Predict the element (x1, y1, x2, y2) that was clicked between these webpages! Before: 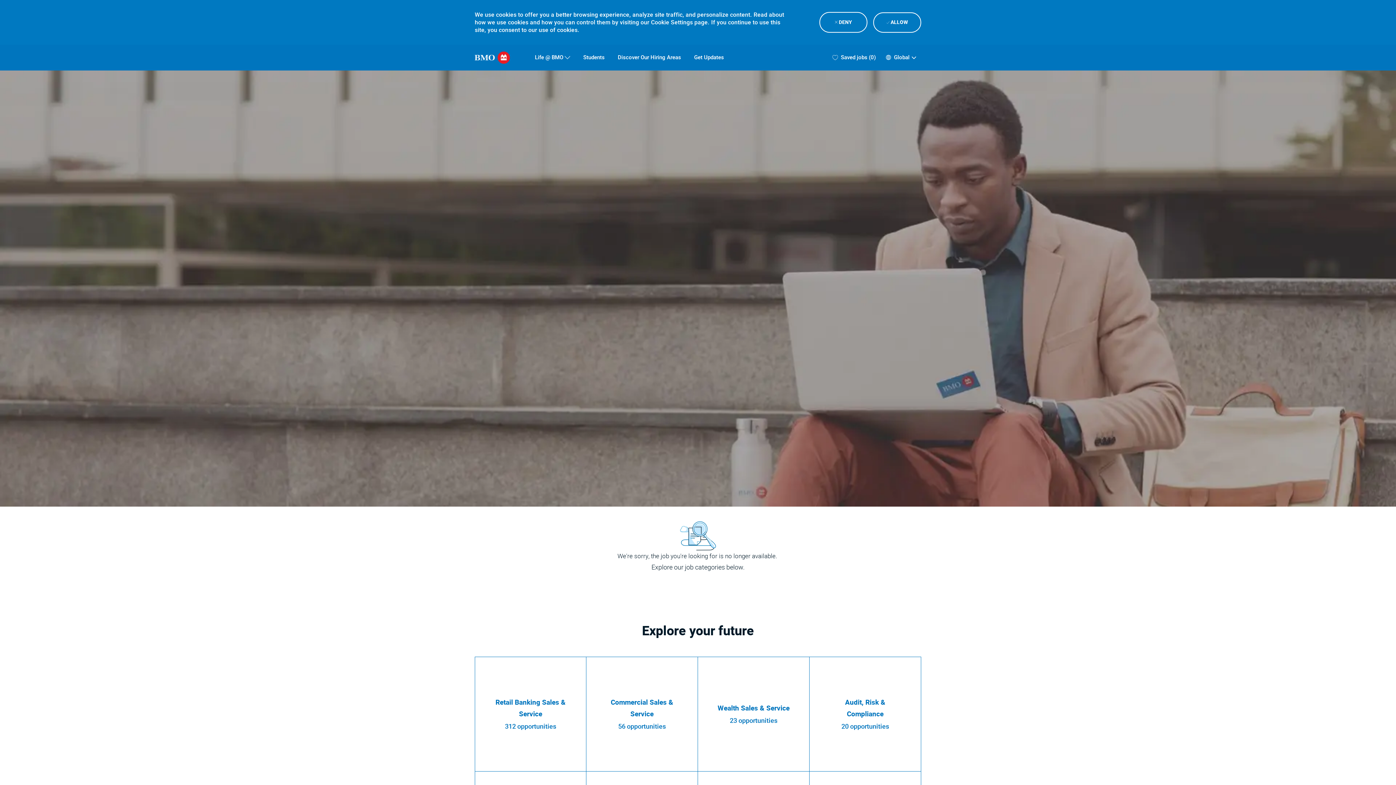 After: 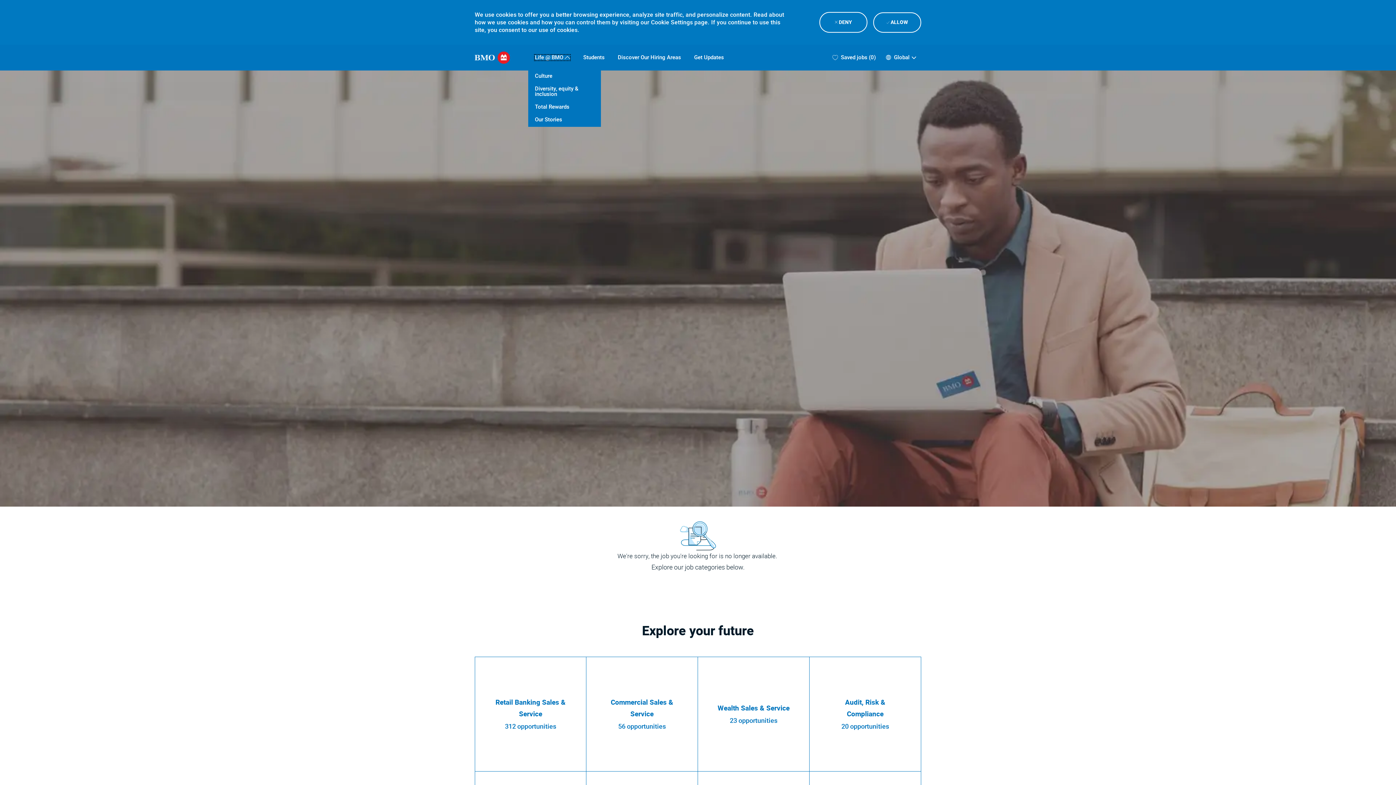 Action: label: Life @ BMO bbox: (535, 54, 570, 60)